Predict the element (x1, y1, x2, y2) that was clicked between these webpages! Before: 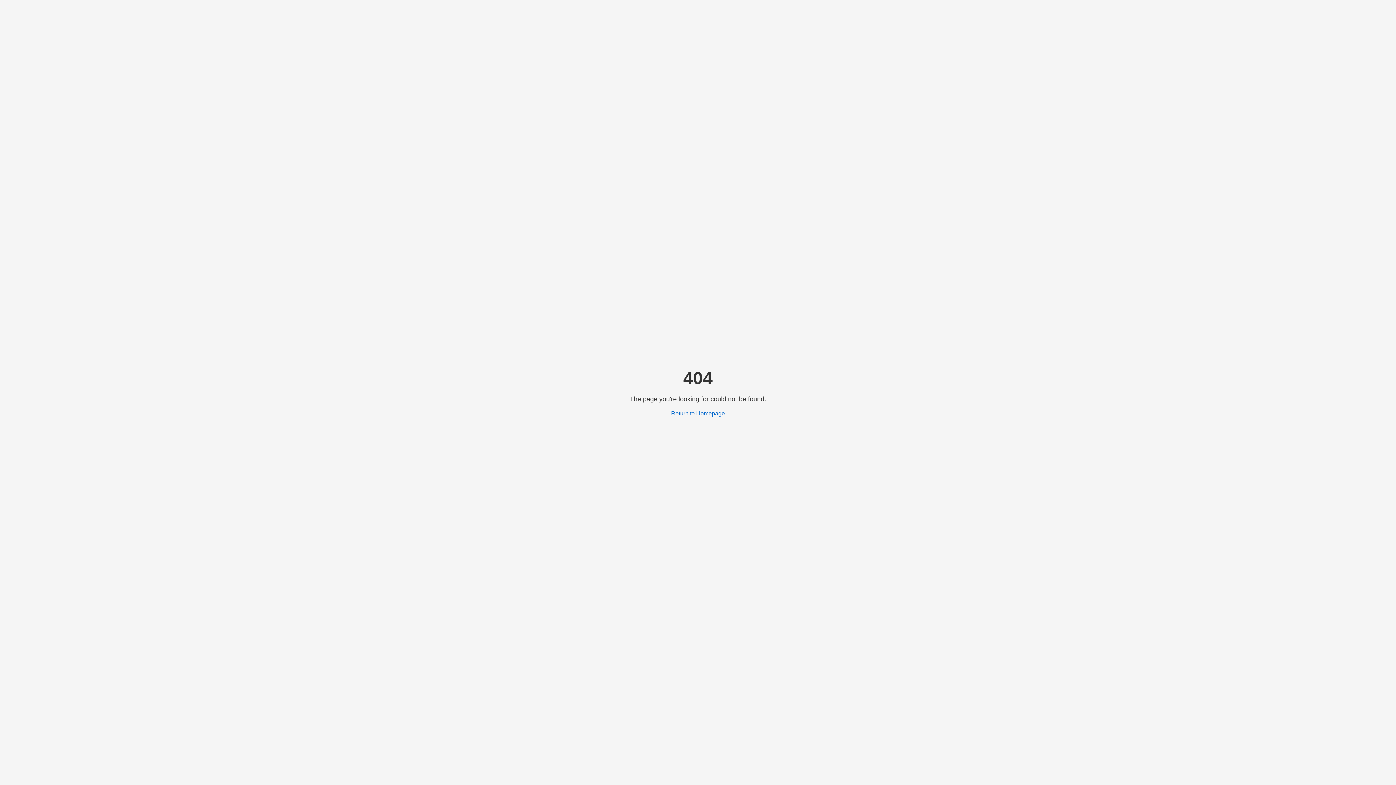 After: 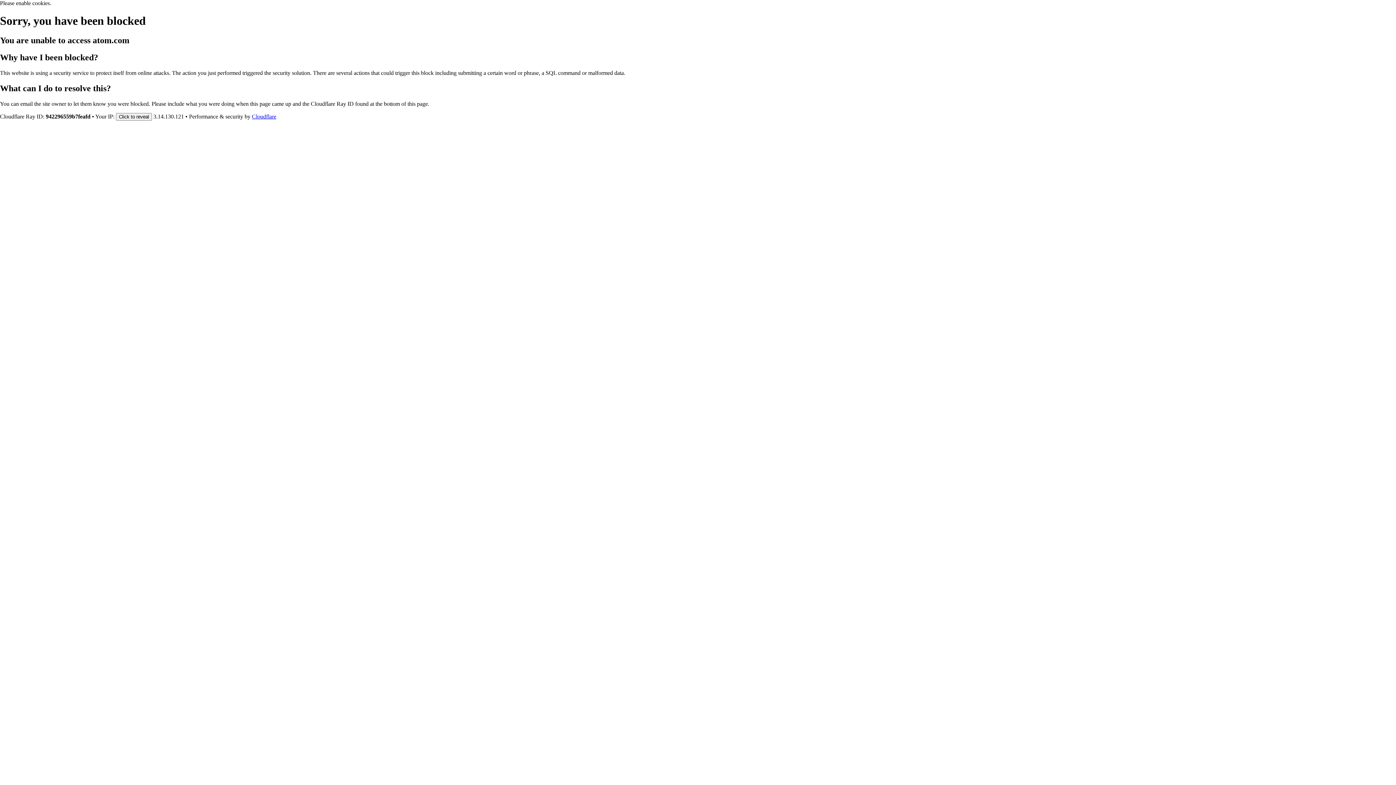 Action: label: Return to Homepage bbox: (671, 410, 725, 416)